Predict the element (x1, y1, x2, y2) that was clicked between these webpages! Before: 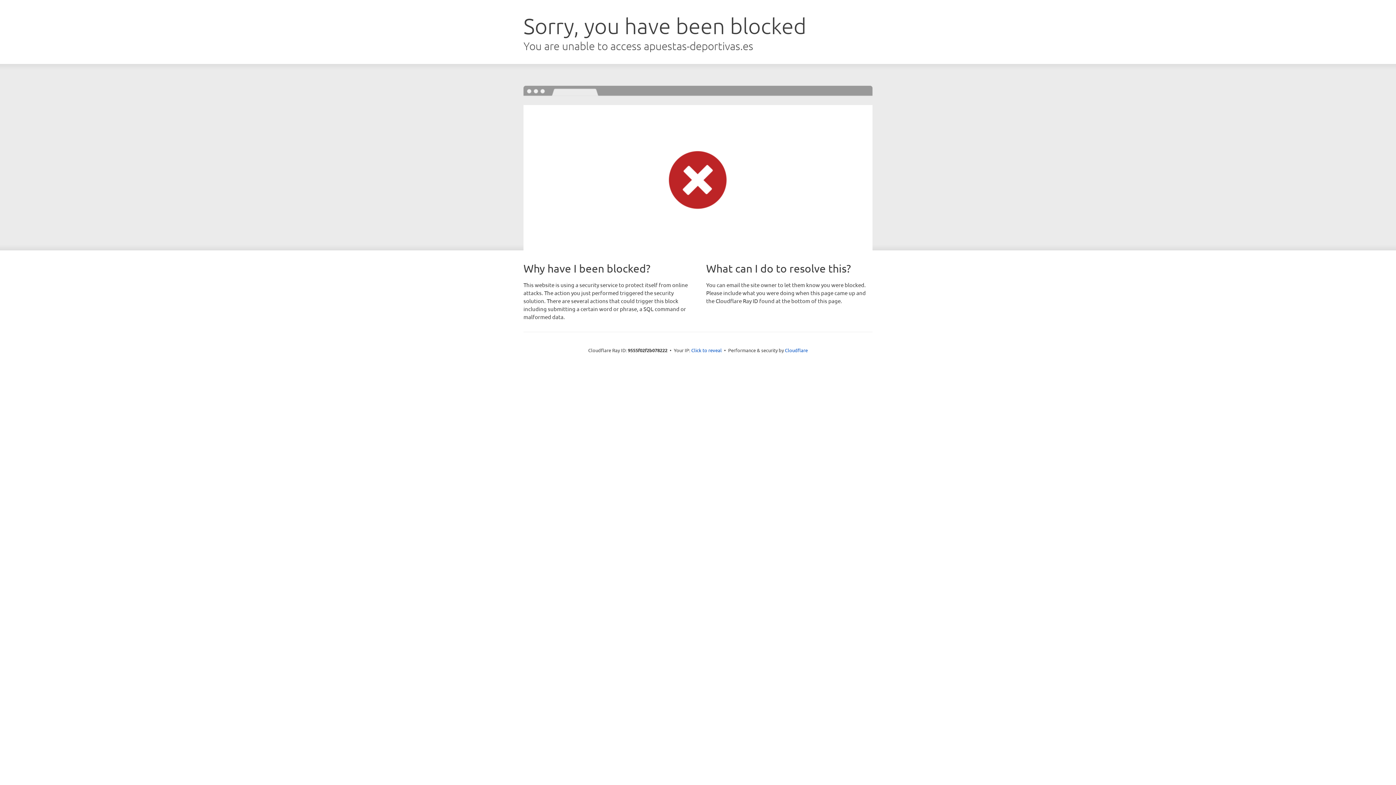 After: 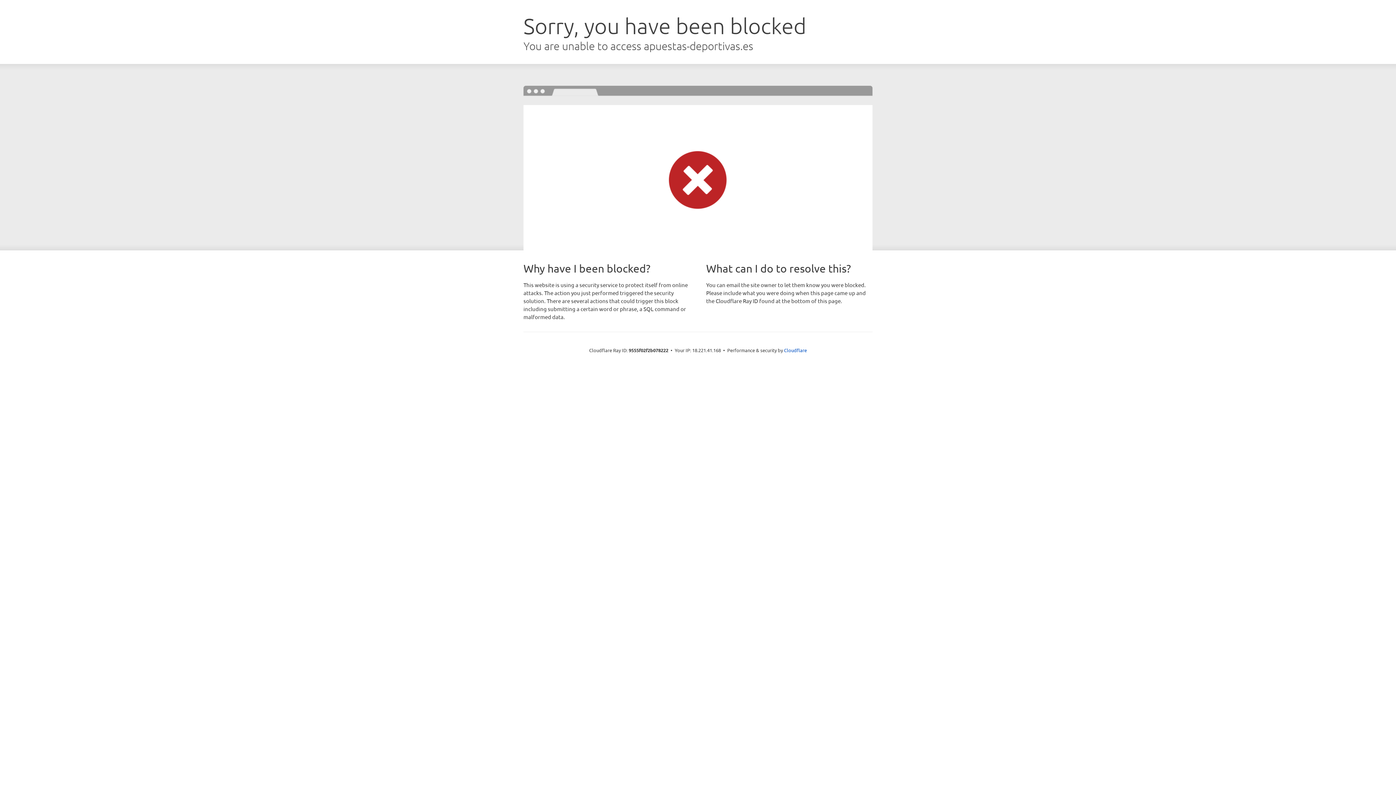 Action: bbox: (691, 346, 722, 353) label: Click to reveal